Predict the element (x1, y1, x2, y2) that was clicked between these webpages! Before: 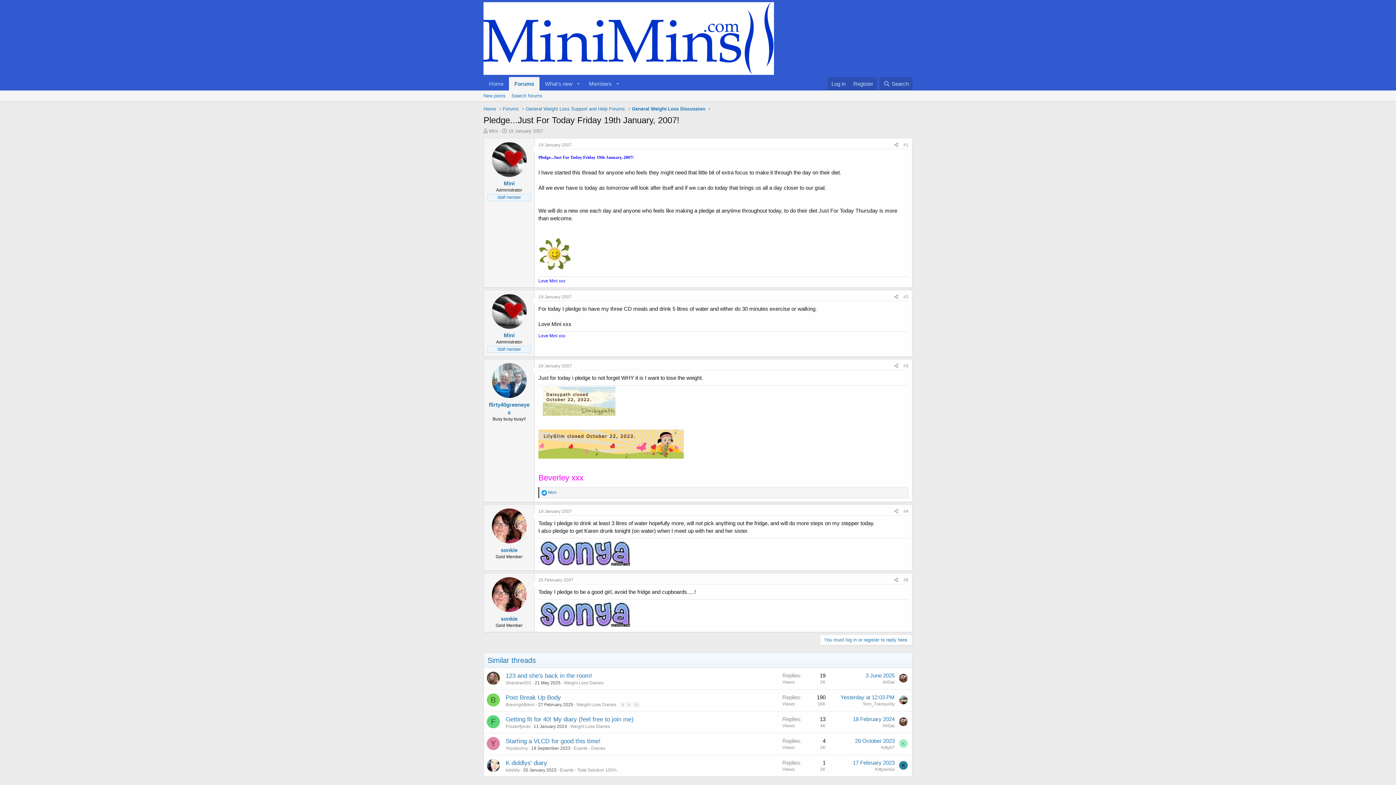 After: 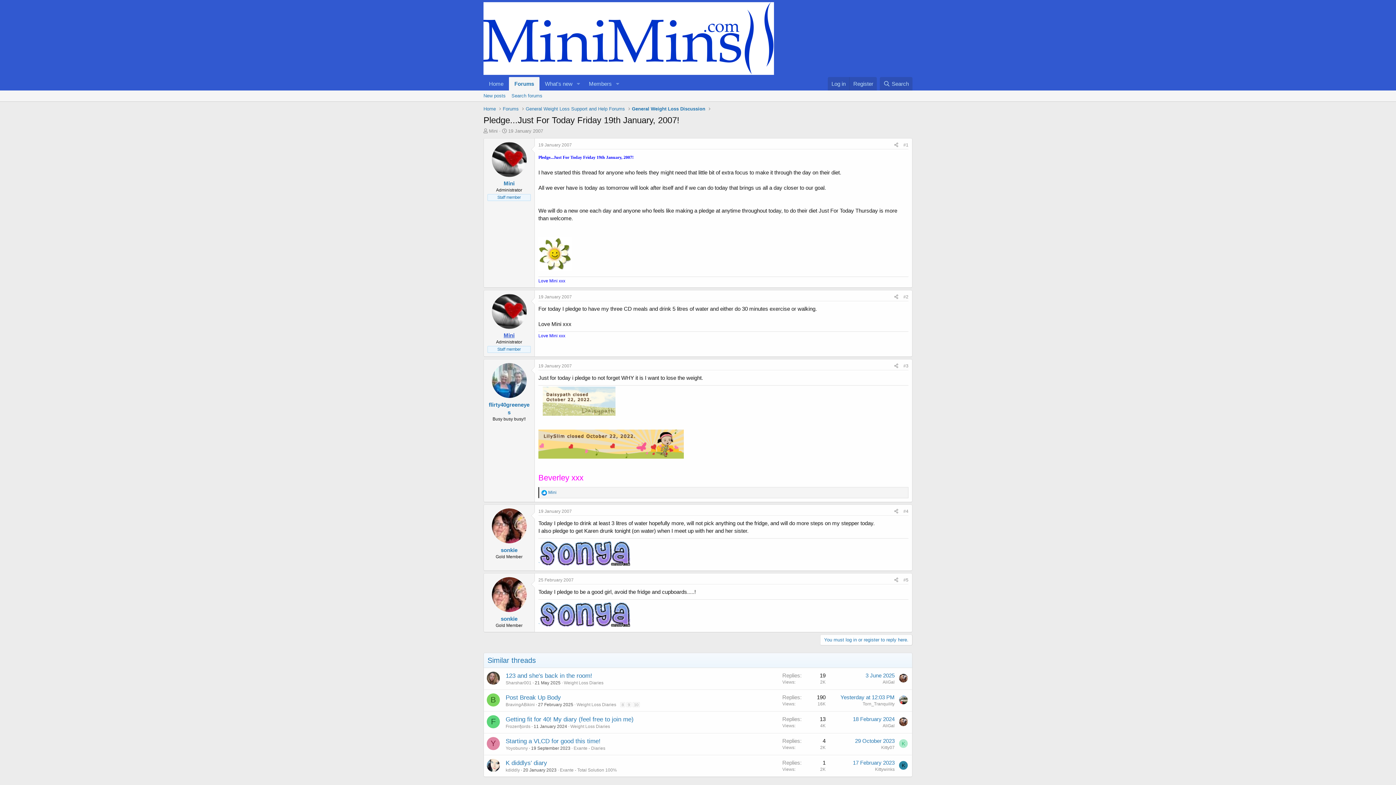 Action: label: Mini bbox: (503, 332, 514, 338)